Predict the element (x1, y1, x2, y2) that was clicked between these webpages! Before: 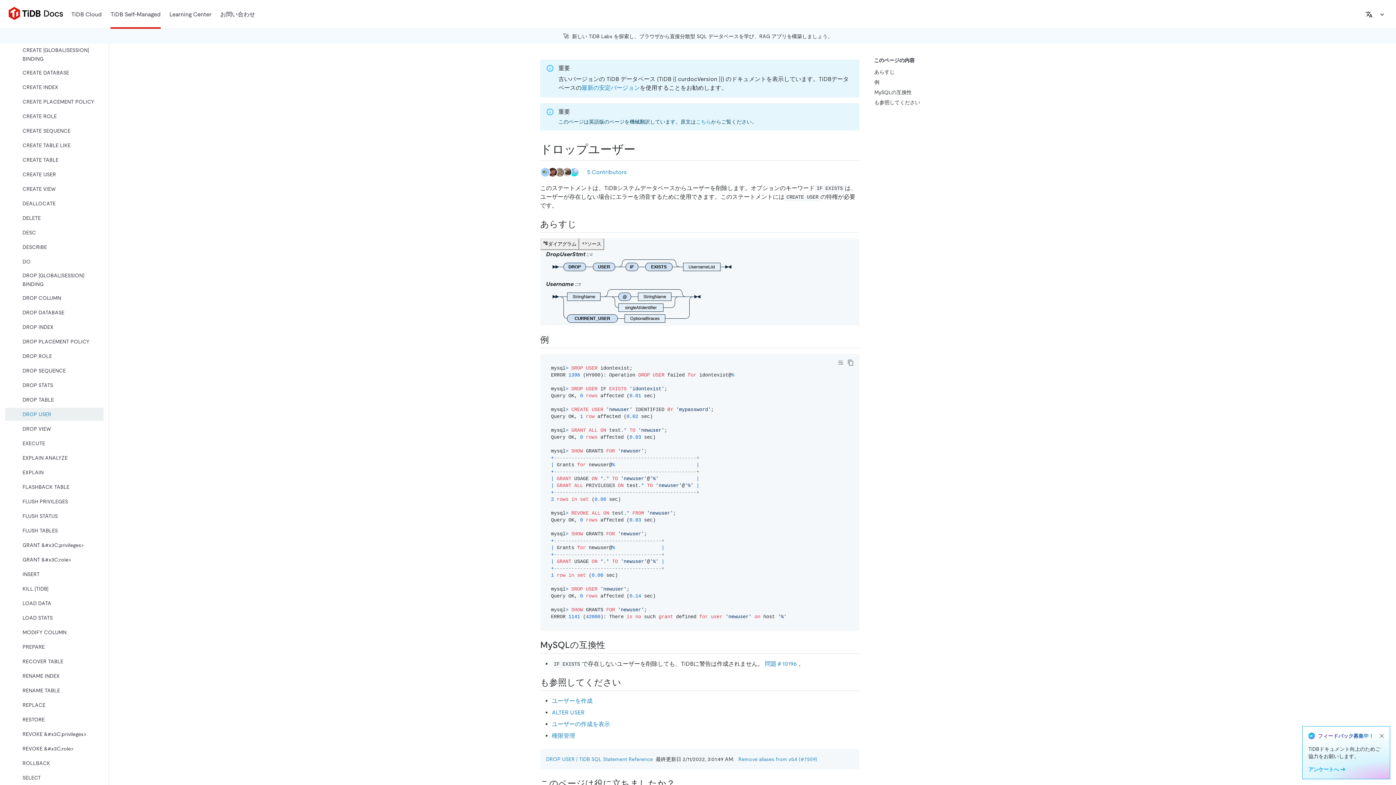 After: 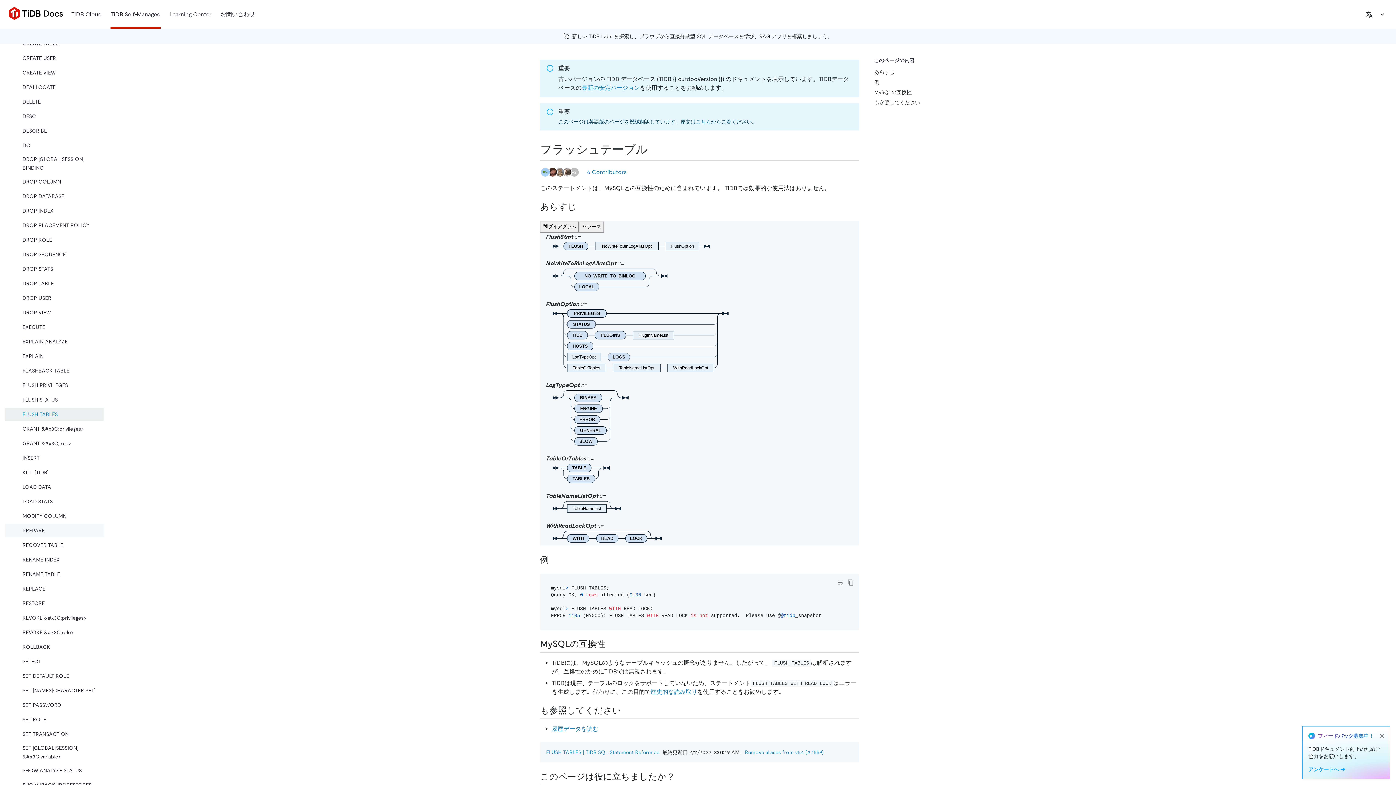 Action: bbox: (5, 524, 103, 537) label: FLUSH TABLES